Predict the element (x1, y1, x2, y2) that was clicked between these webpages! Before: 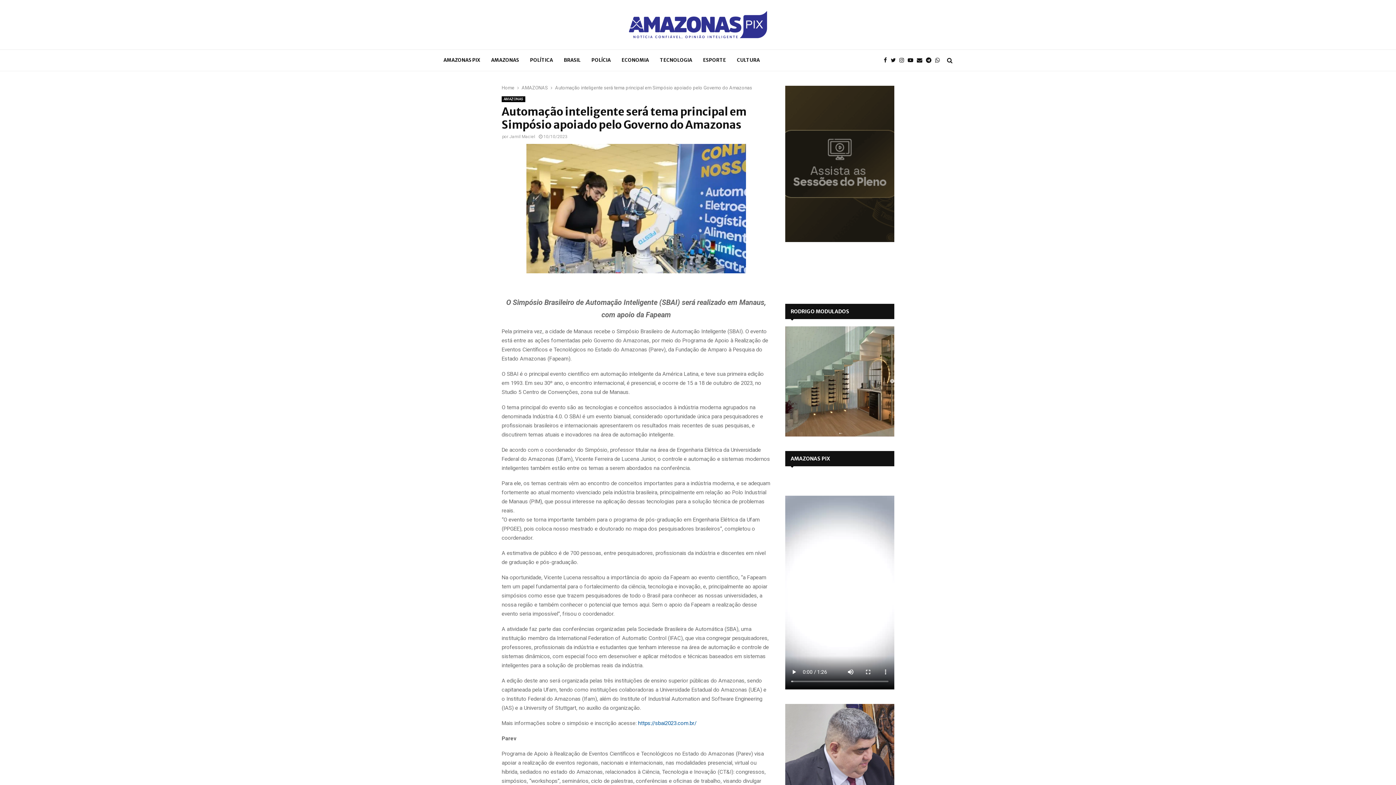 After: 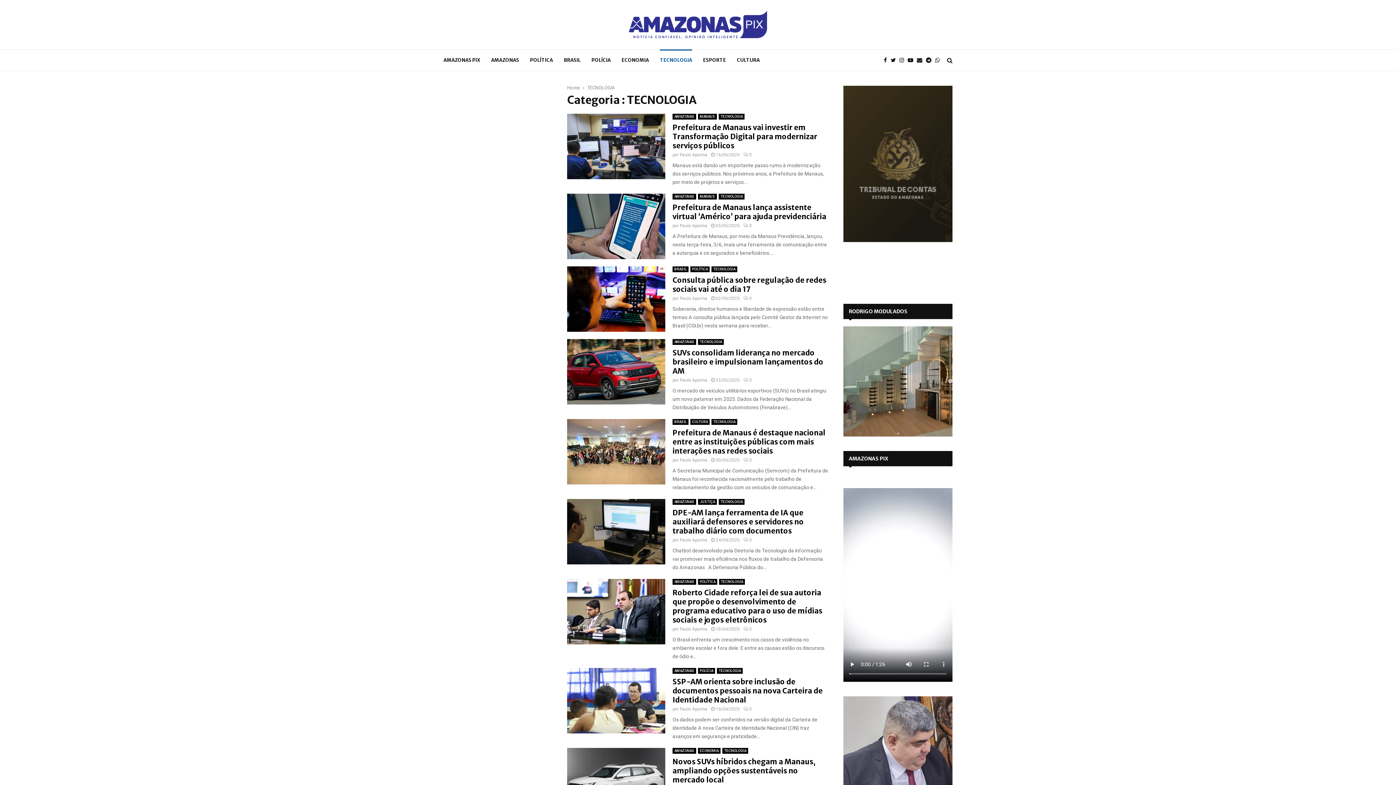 Action: bbox: (660, 49, 692, 71) label: TECNOLOGIA